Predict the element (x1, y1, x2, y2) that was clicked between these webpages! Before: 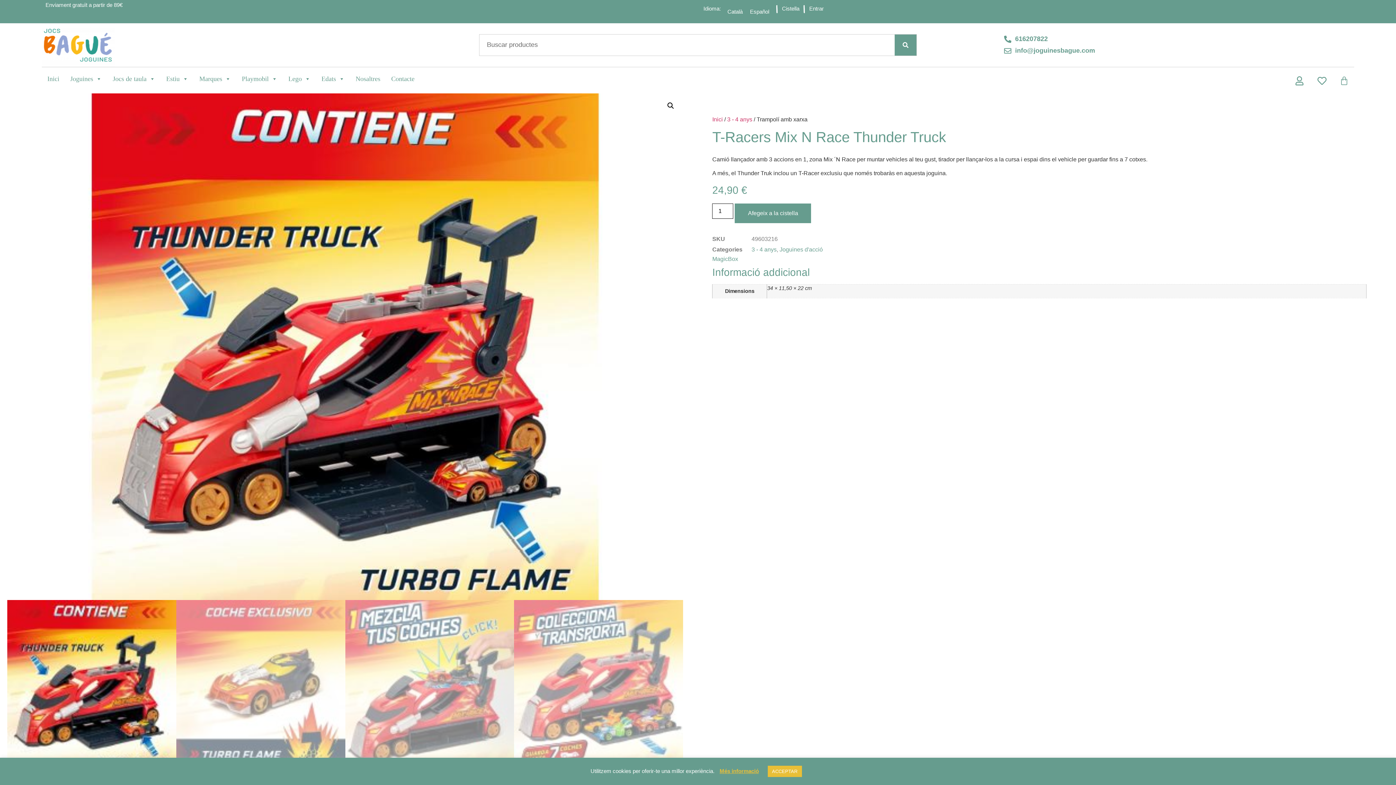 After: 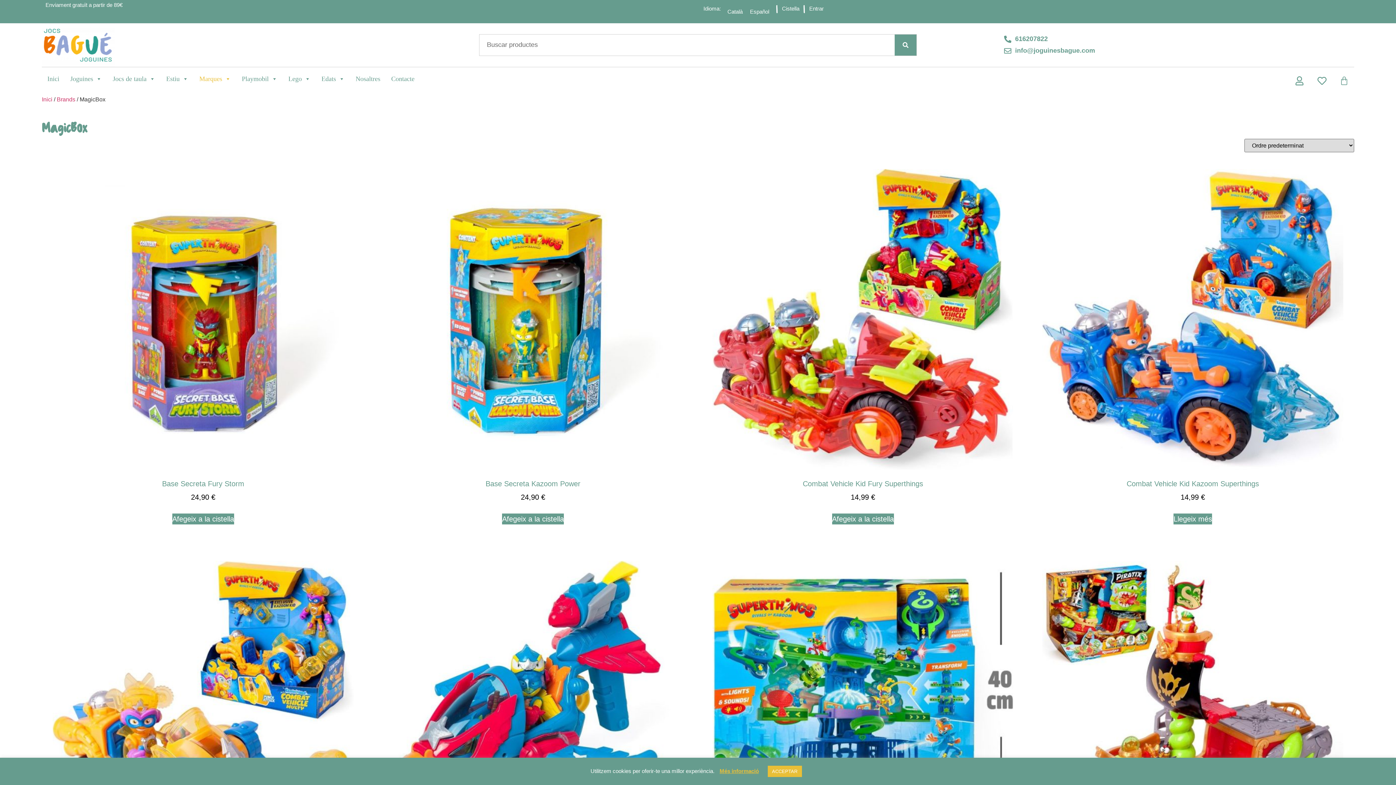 Action: label: MagicBox bbox: (712, 254, 738, 263)